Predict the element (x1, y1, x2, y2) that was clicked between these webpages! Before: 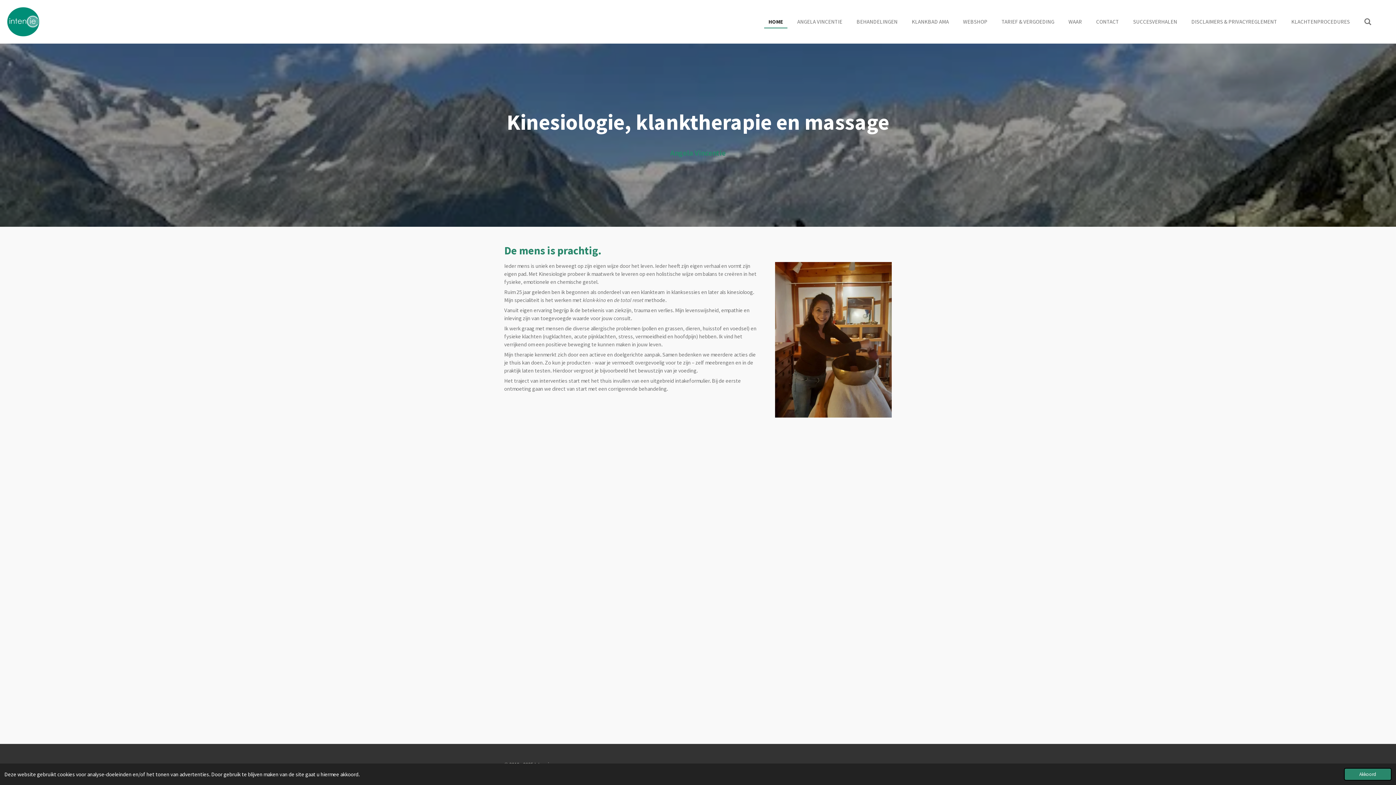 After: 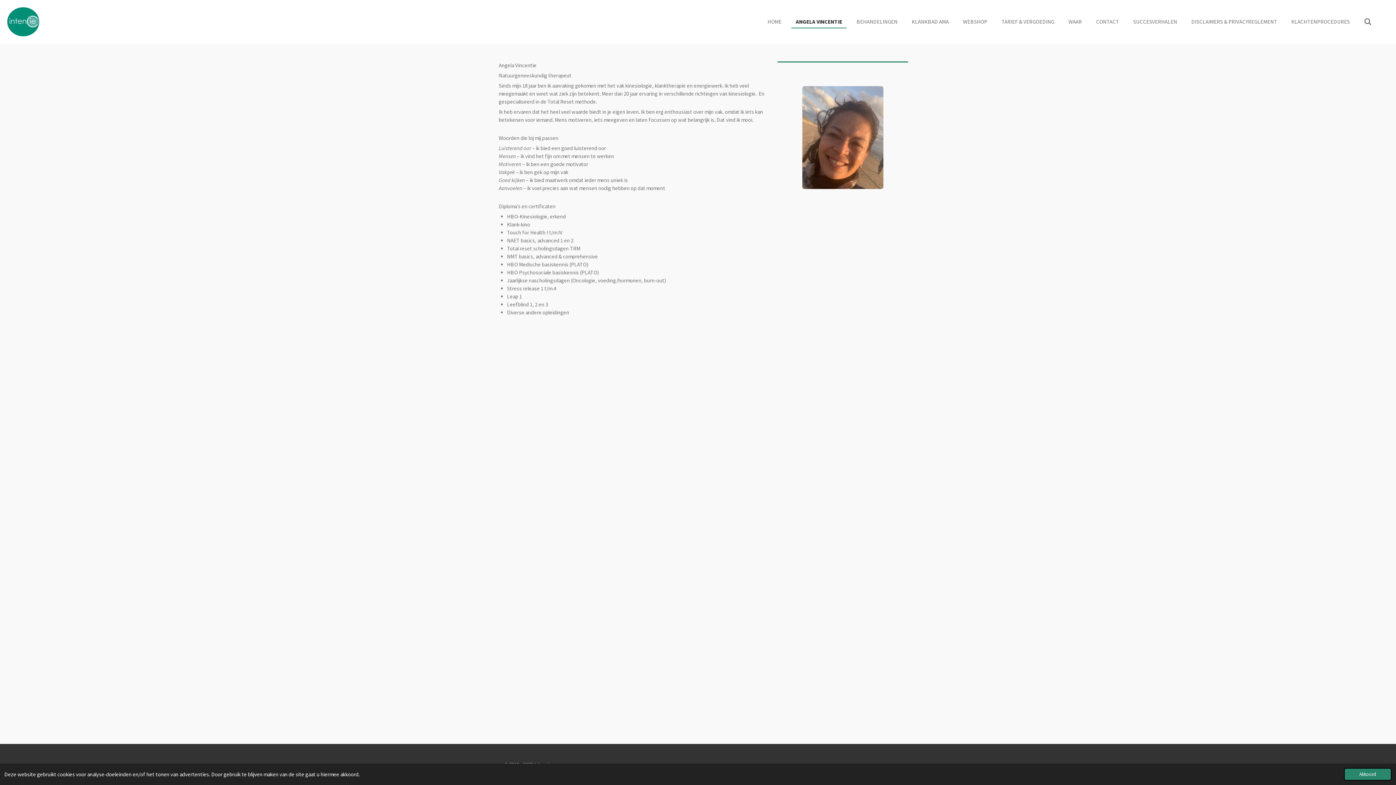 Action: label: ANGELA VINCENTIE bbox: (793, 15, 846, 27)